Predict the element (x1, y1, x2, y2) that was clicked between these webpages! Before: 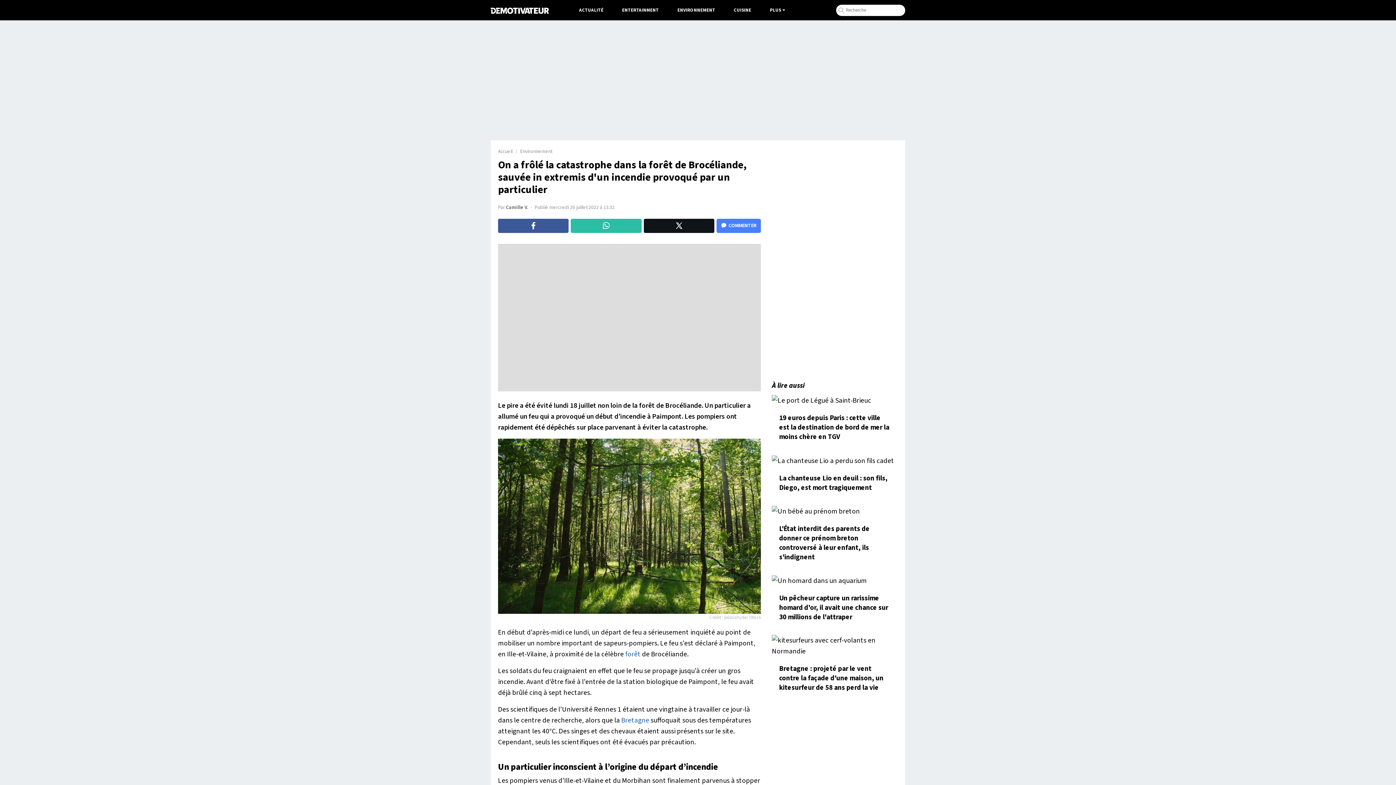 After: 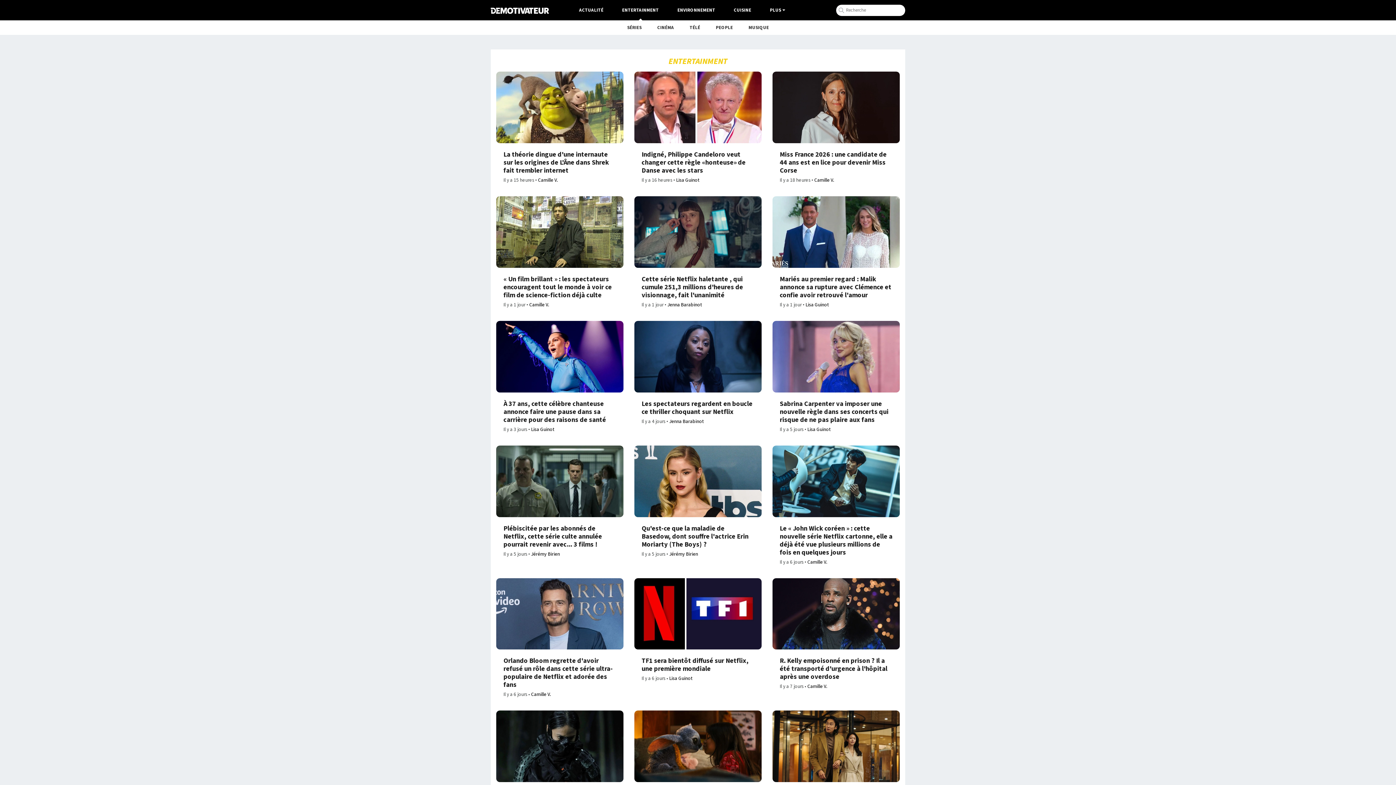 Action: label: ENTERTAINMENT bbox: (612, 3, 668, 16)